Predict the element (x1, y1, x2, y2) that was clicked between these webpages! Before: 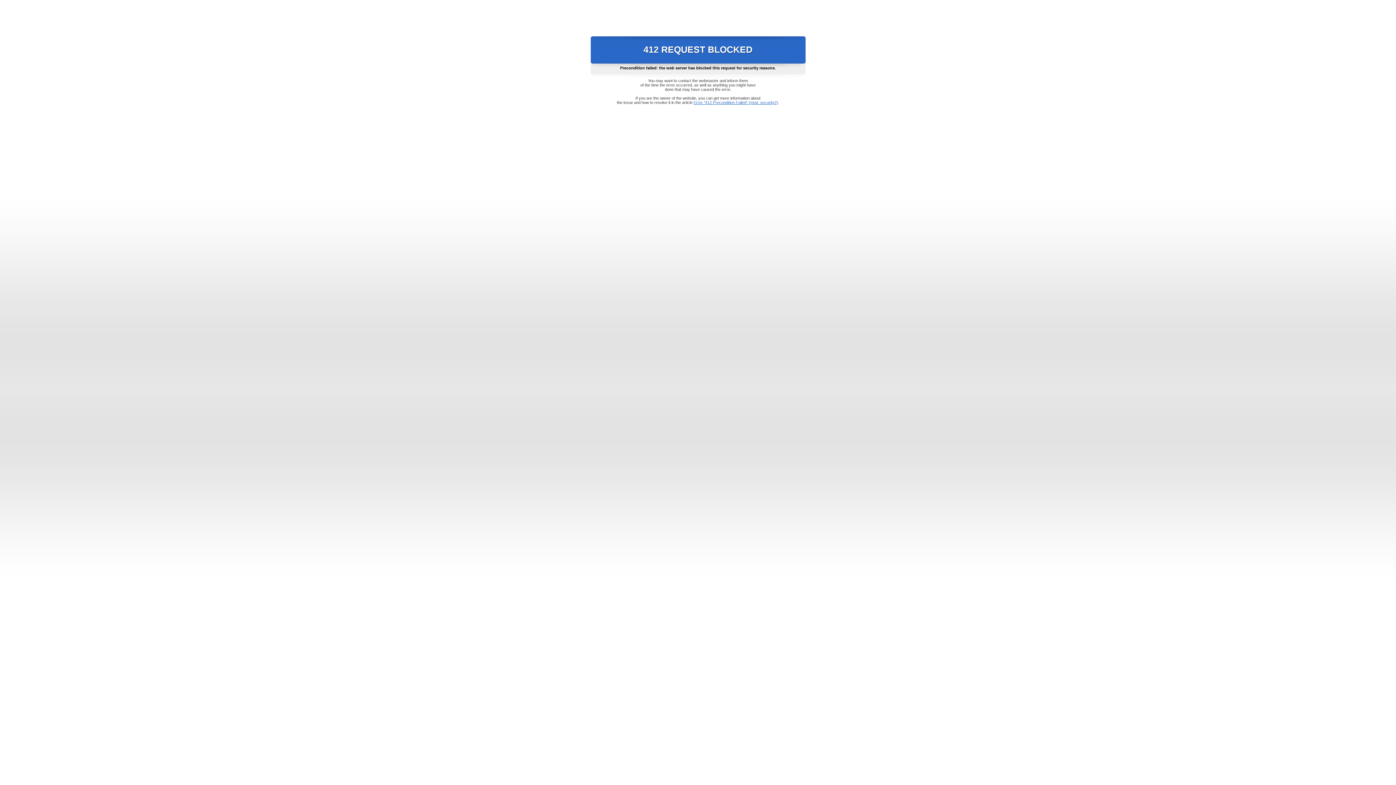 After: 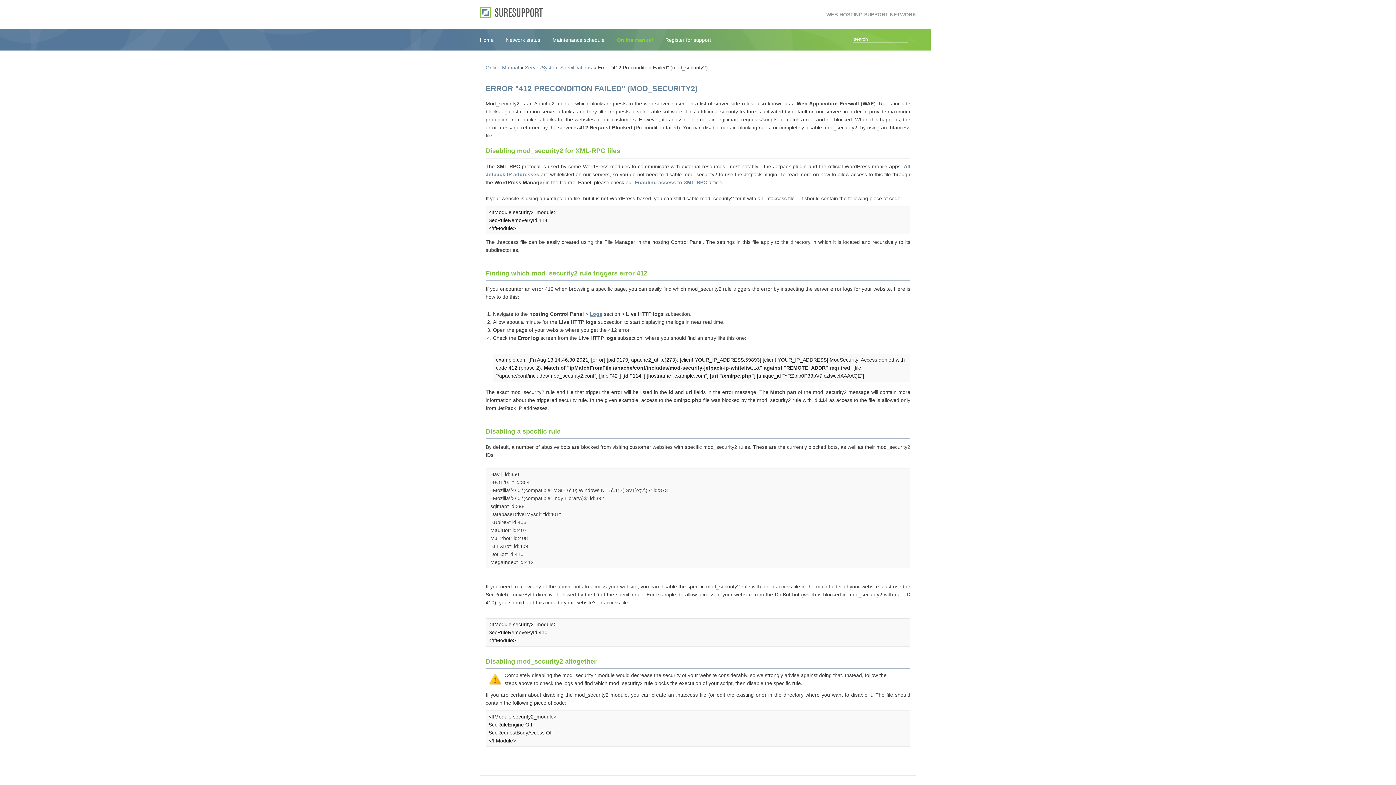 Action: bbox: (693, 100, 778, 104) label: Error "412 Precondition Failed" (mod_security2)